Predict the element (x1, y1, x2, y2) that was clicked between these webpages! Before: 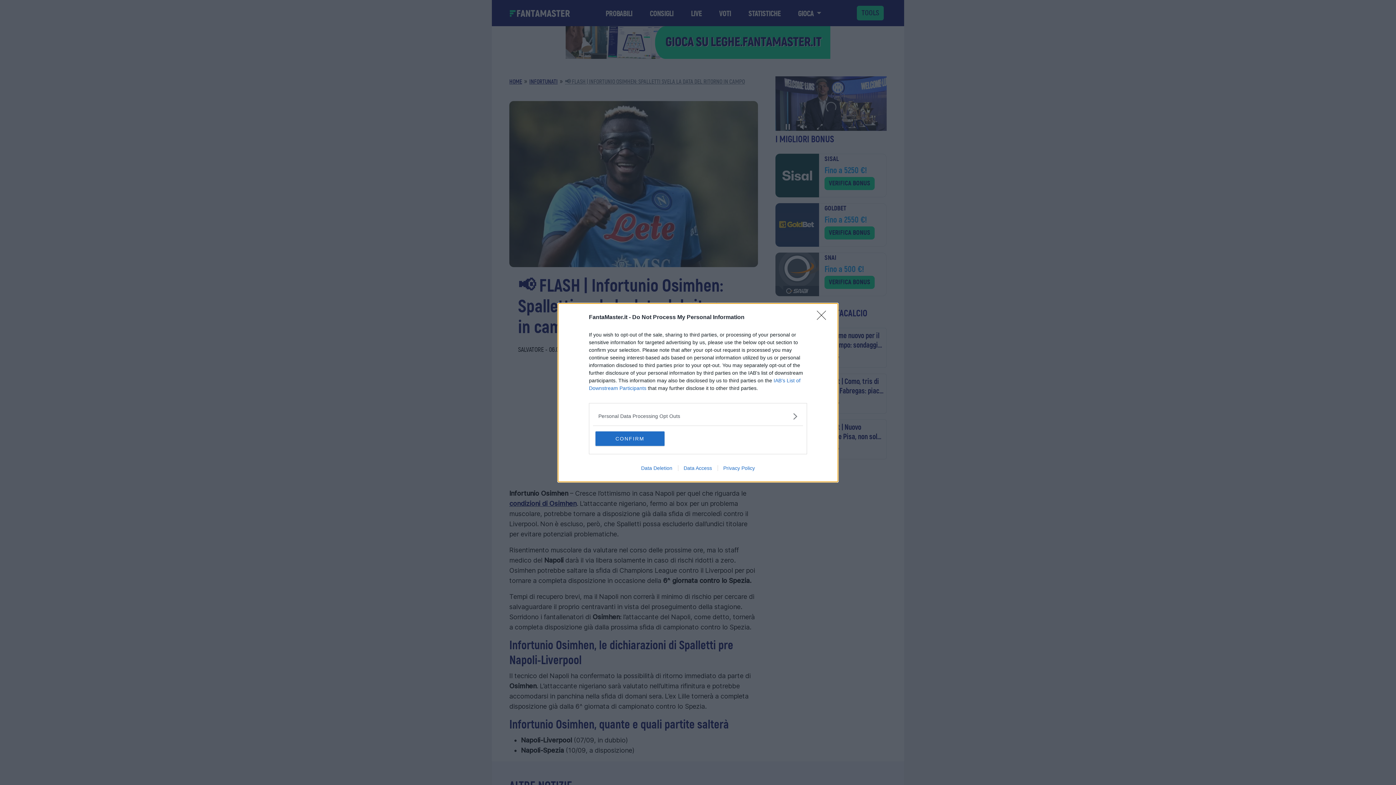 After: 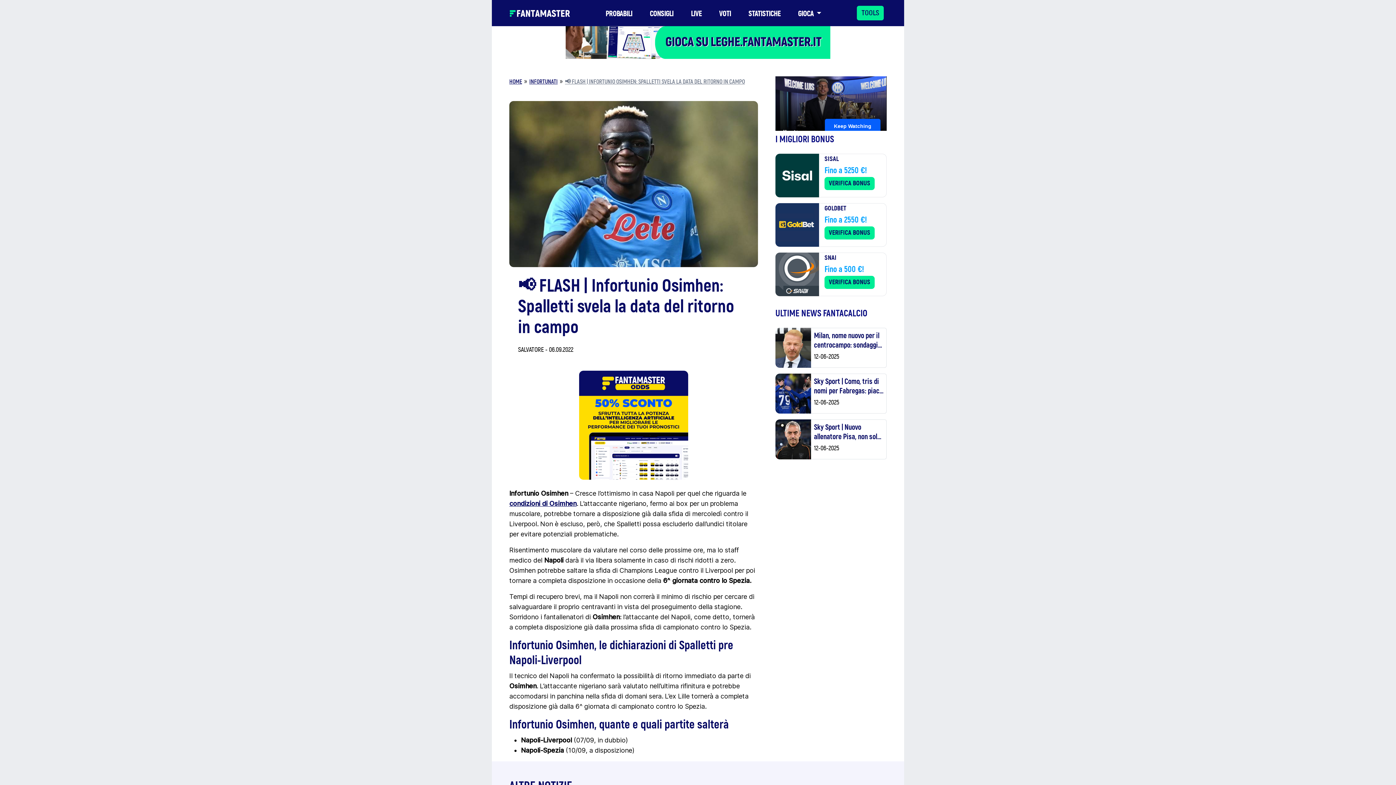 Action: label: CONFIRM bbox: (595, 431, 664, 446)